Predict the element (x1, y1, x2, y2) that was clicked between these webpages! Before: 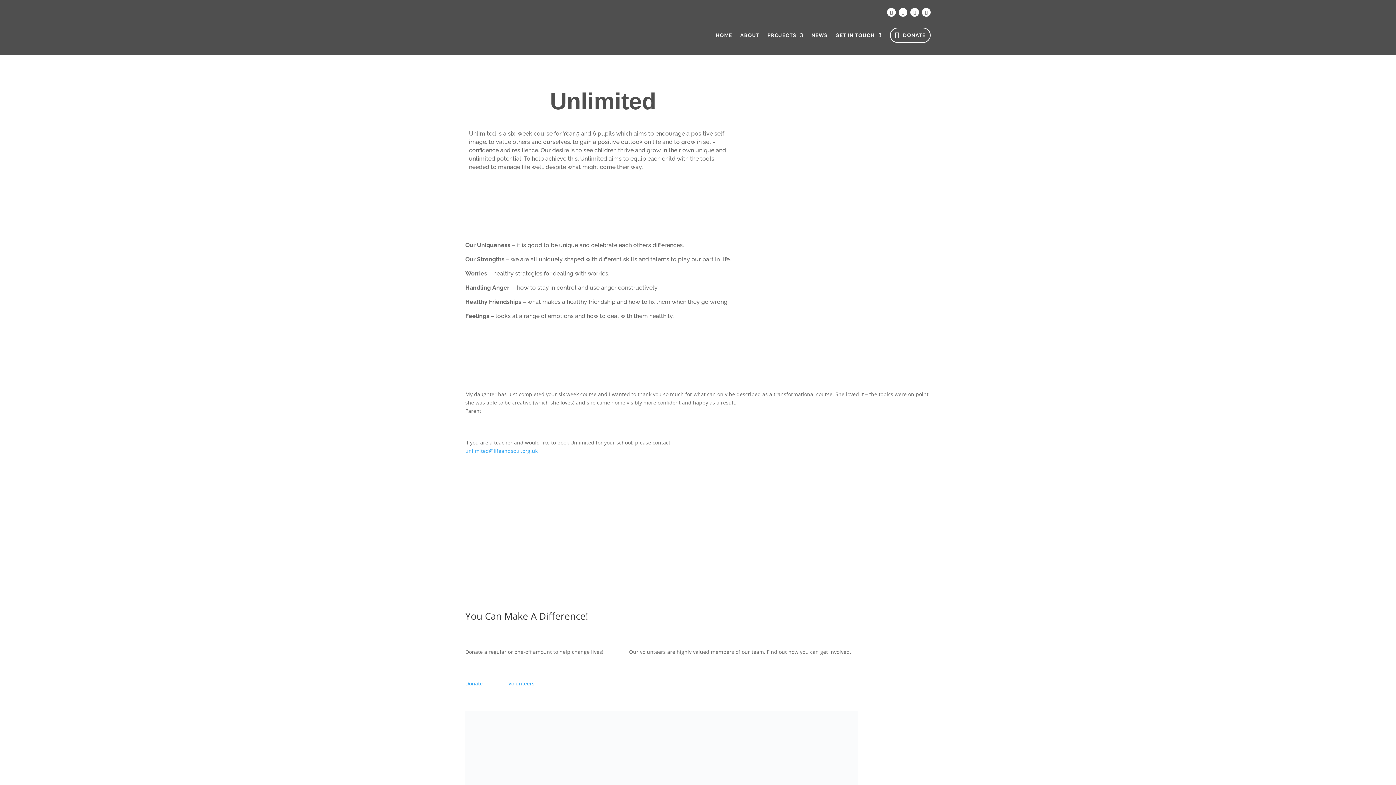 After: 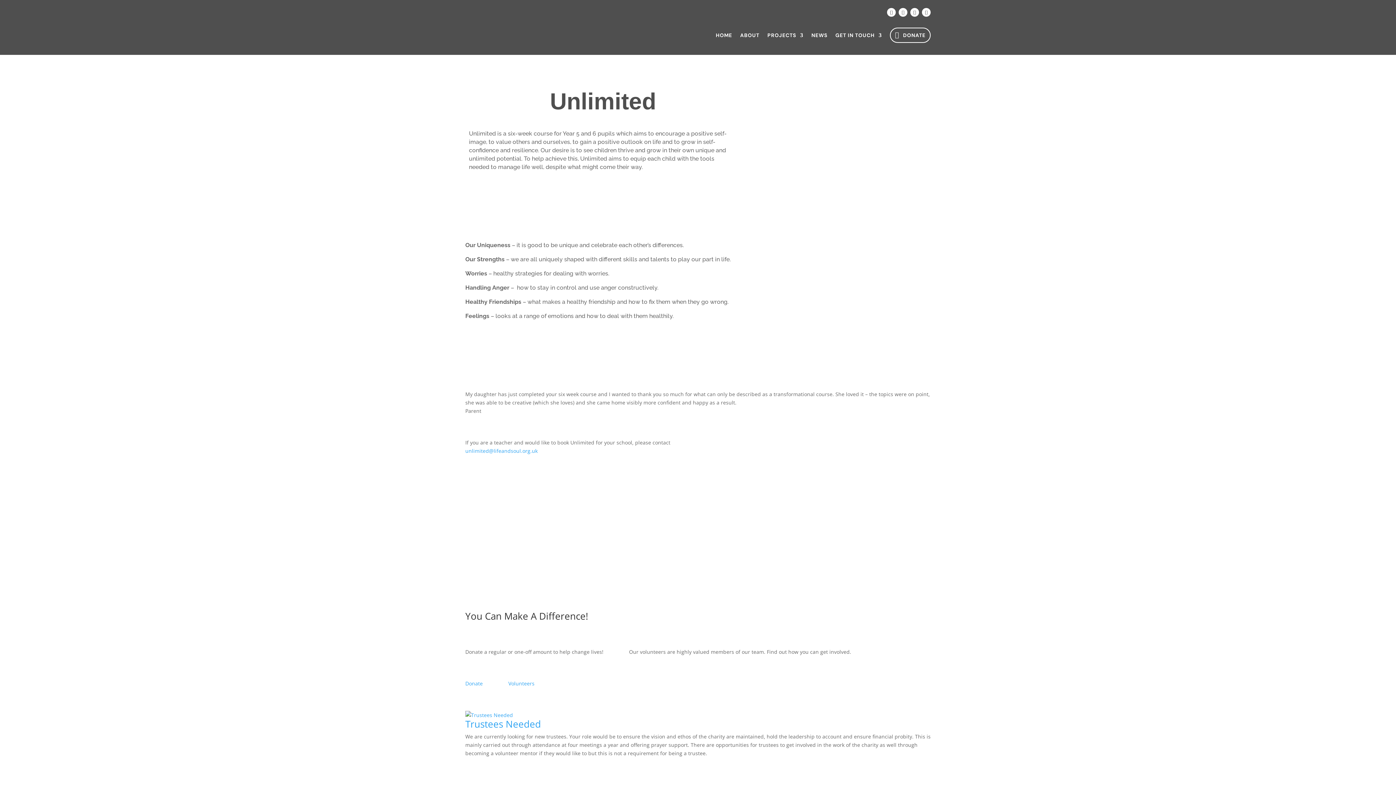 Action: label: unlimited@lifeandsoul.org.uk bbox: (465, 447, 537, 454)